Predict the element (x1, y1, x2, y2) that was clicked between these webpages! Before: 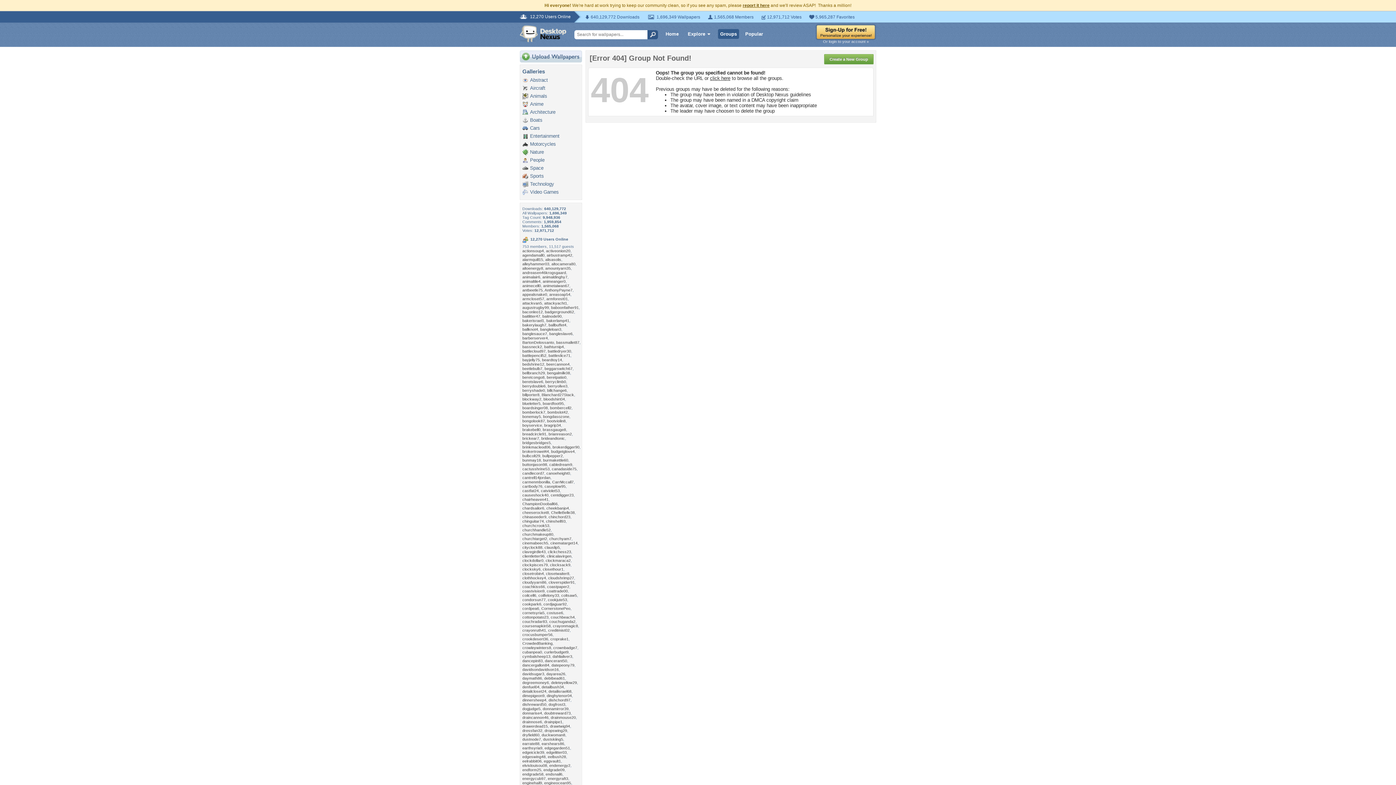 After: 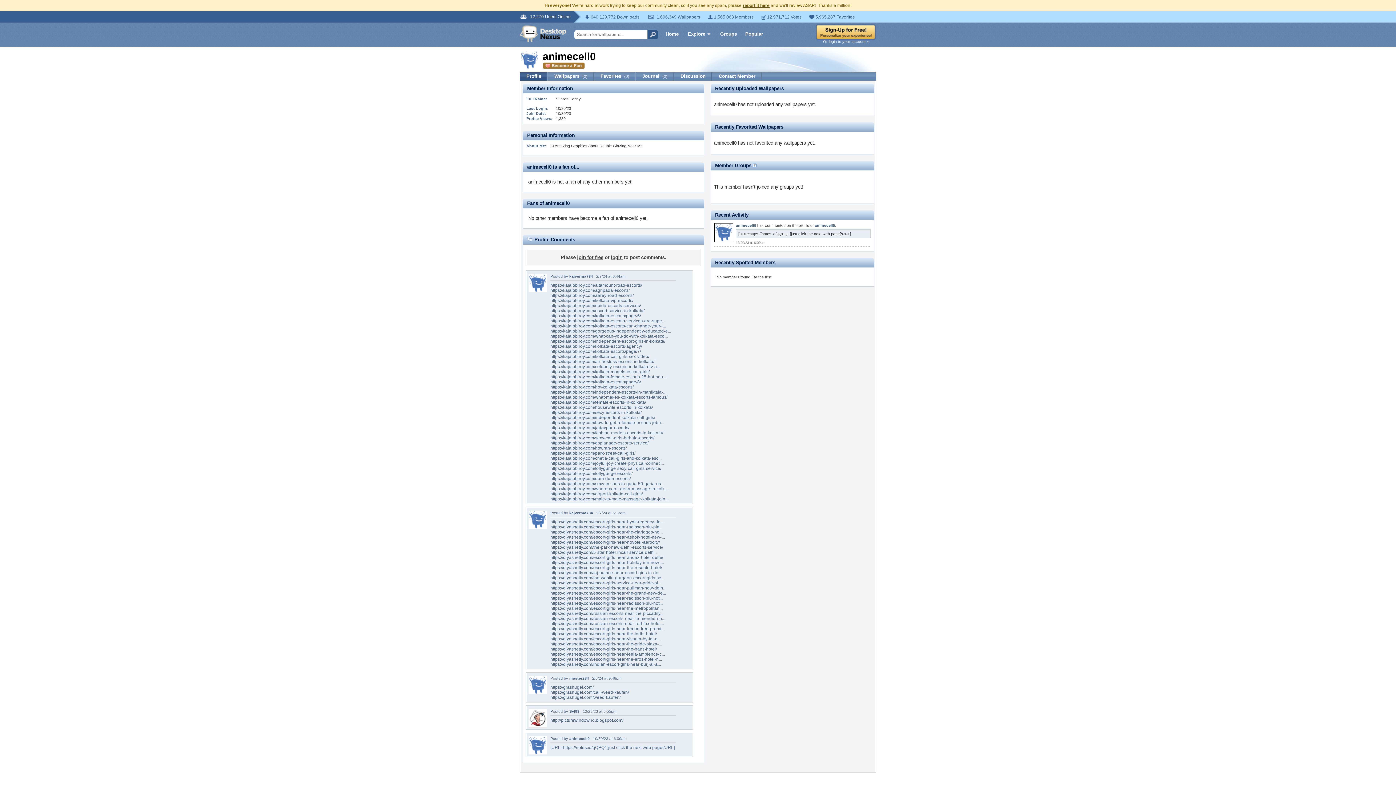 Action: bbox: (522, 283, 541, 288) label: animecell0